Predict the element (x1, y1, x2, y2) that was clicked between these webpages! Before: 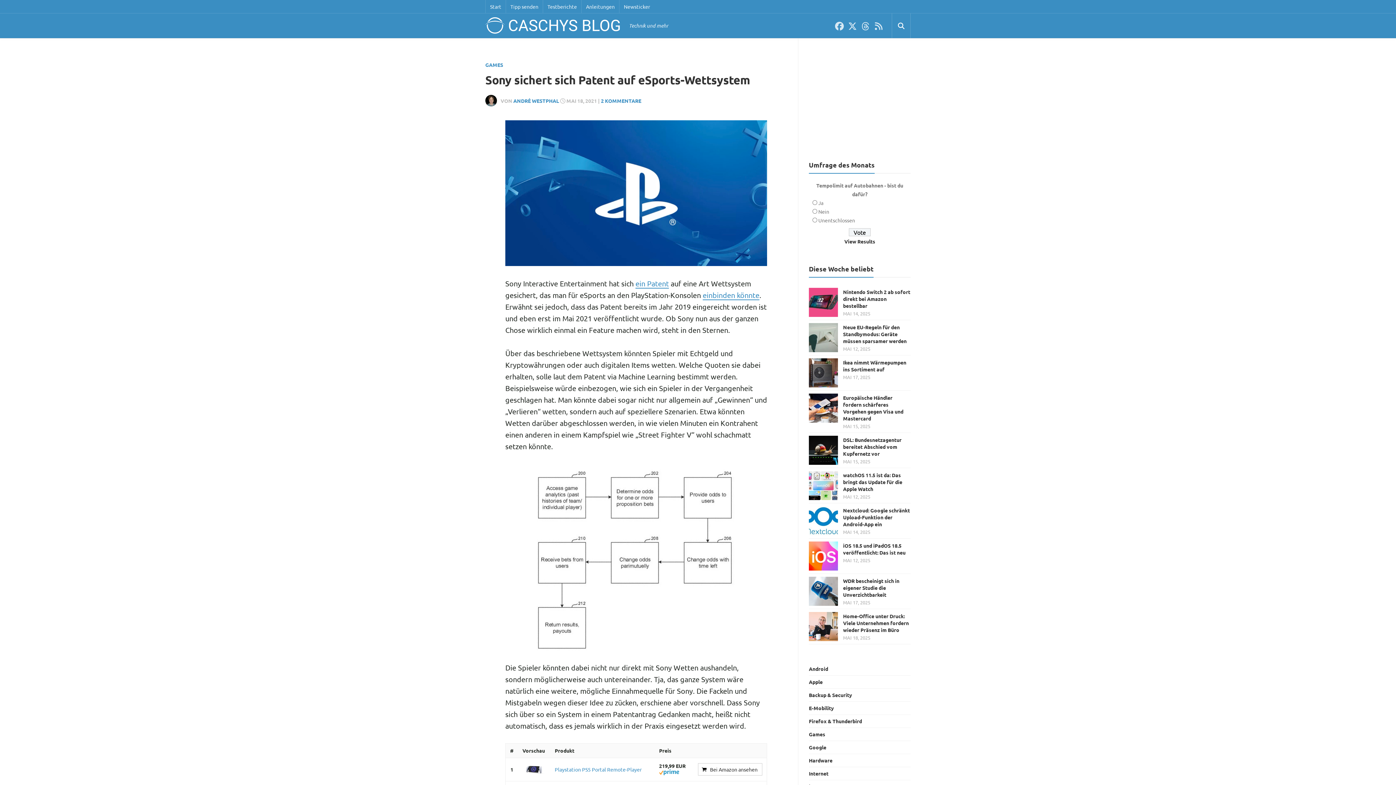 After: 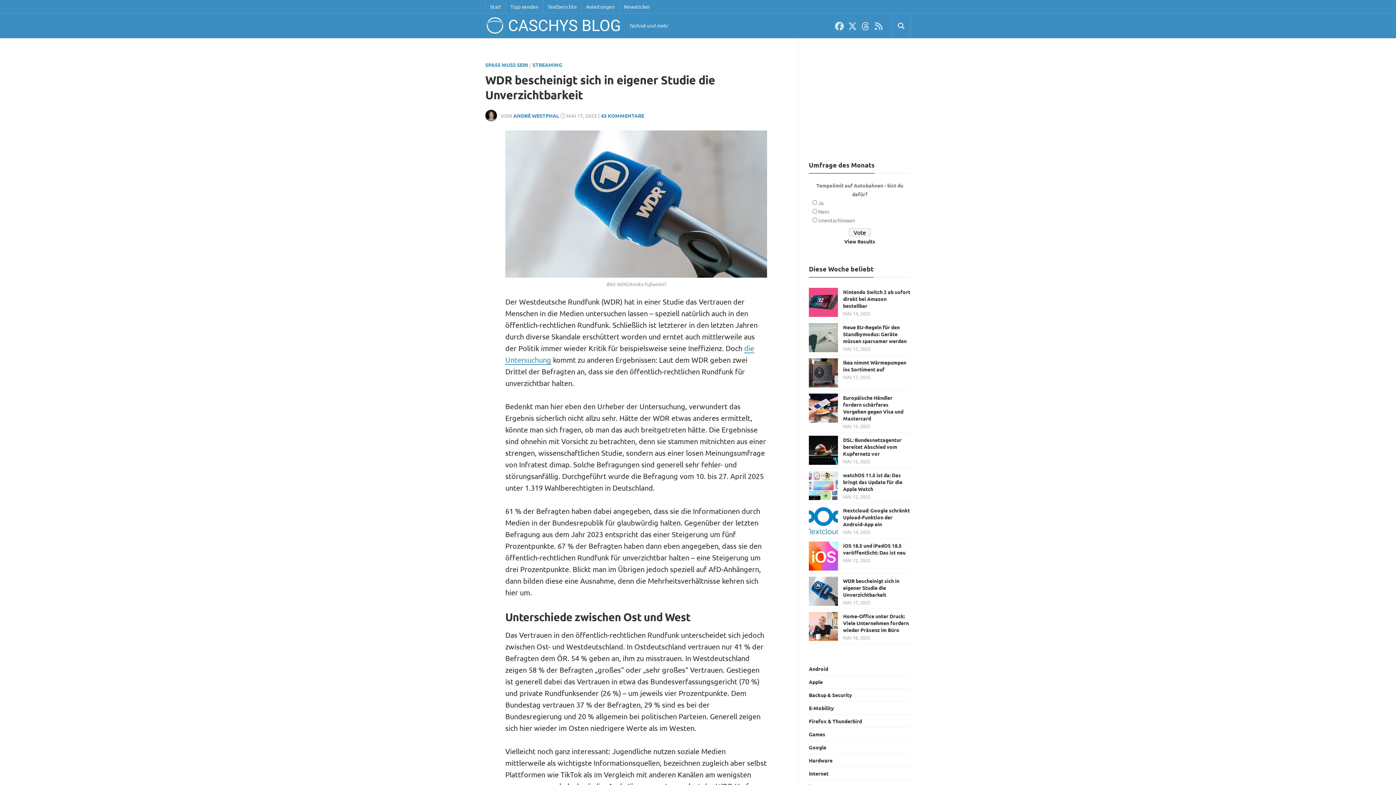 Action: bbox: (809, 577, 838, 606)